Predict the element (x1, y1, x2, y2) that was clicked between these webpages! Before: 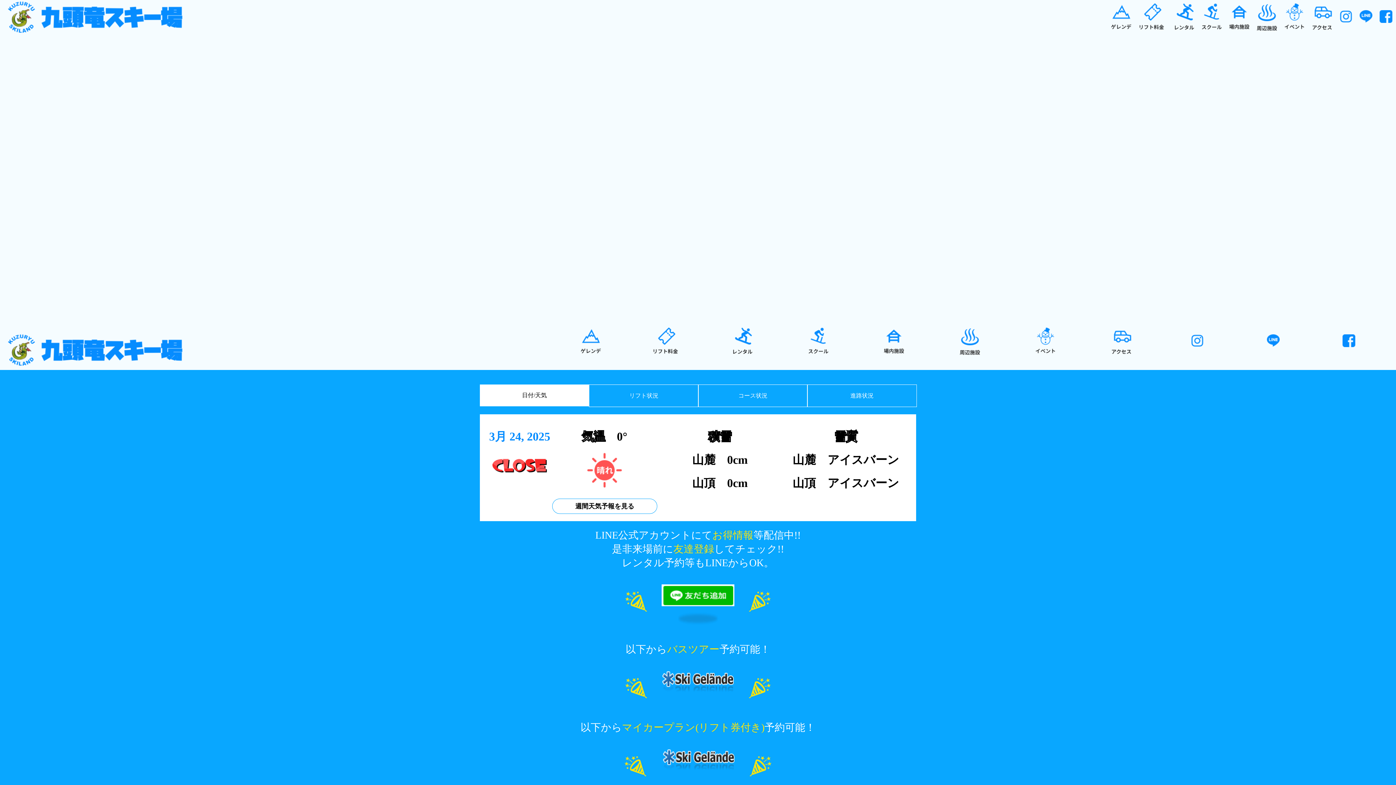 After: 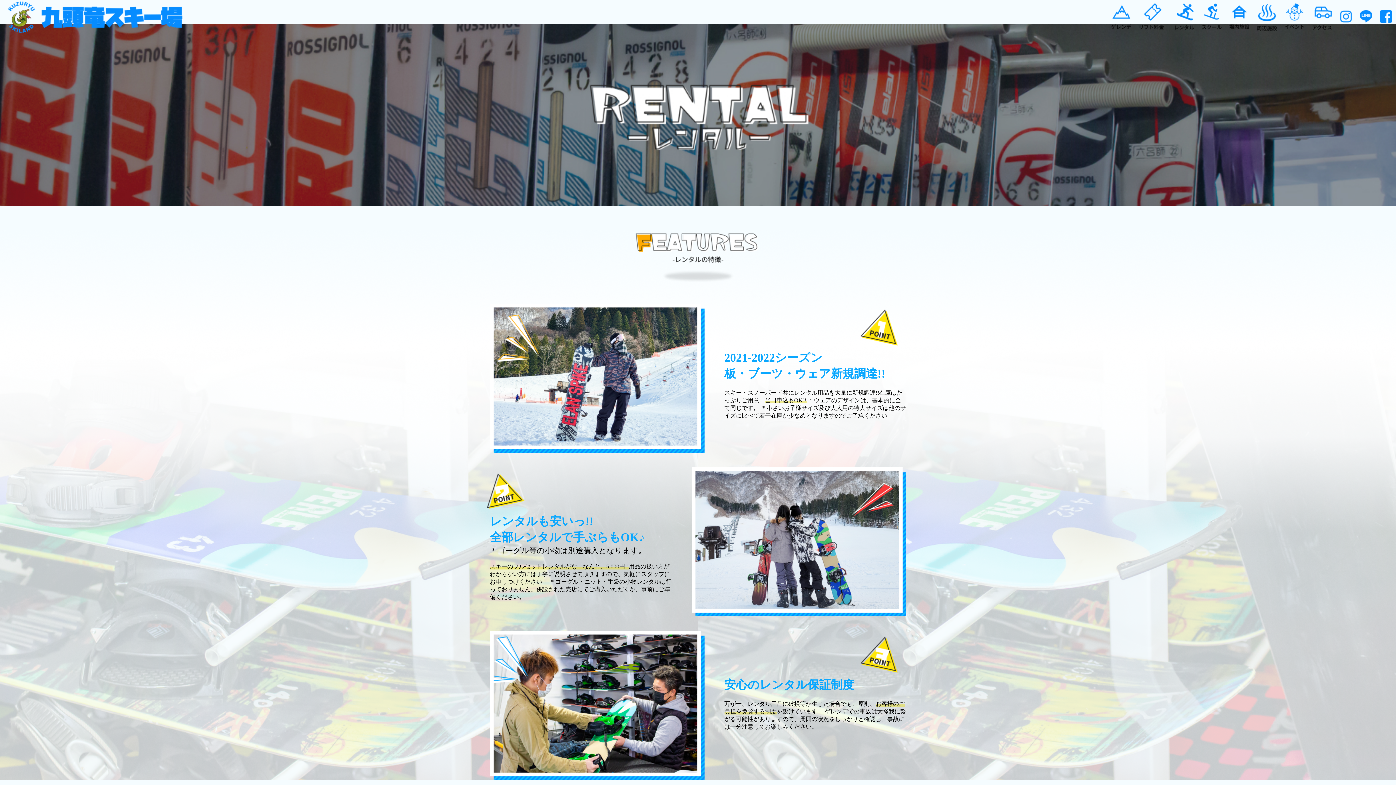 Action: bbox: (732, 351, 752, 357)